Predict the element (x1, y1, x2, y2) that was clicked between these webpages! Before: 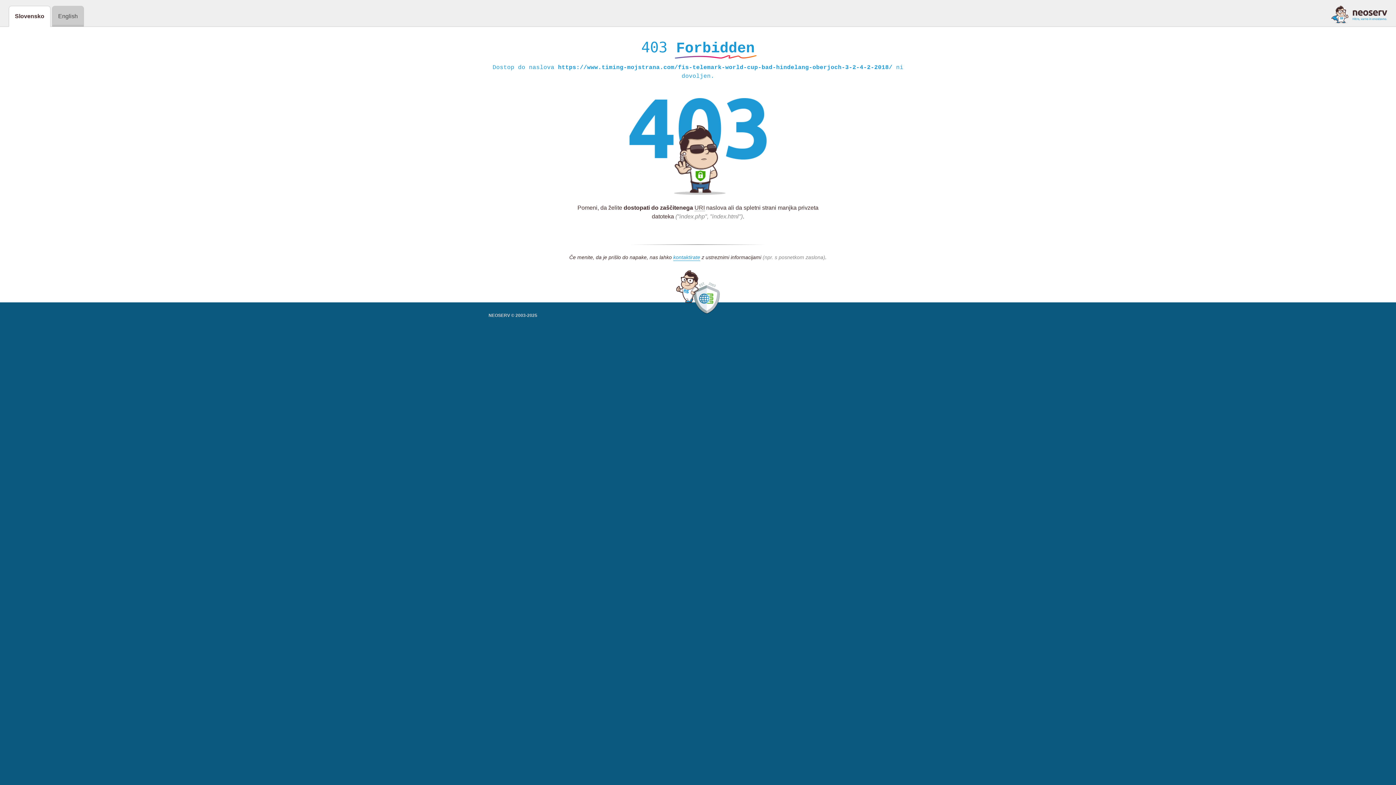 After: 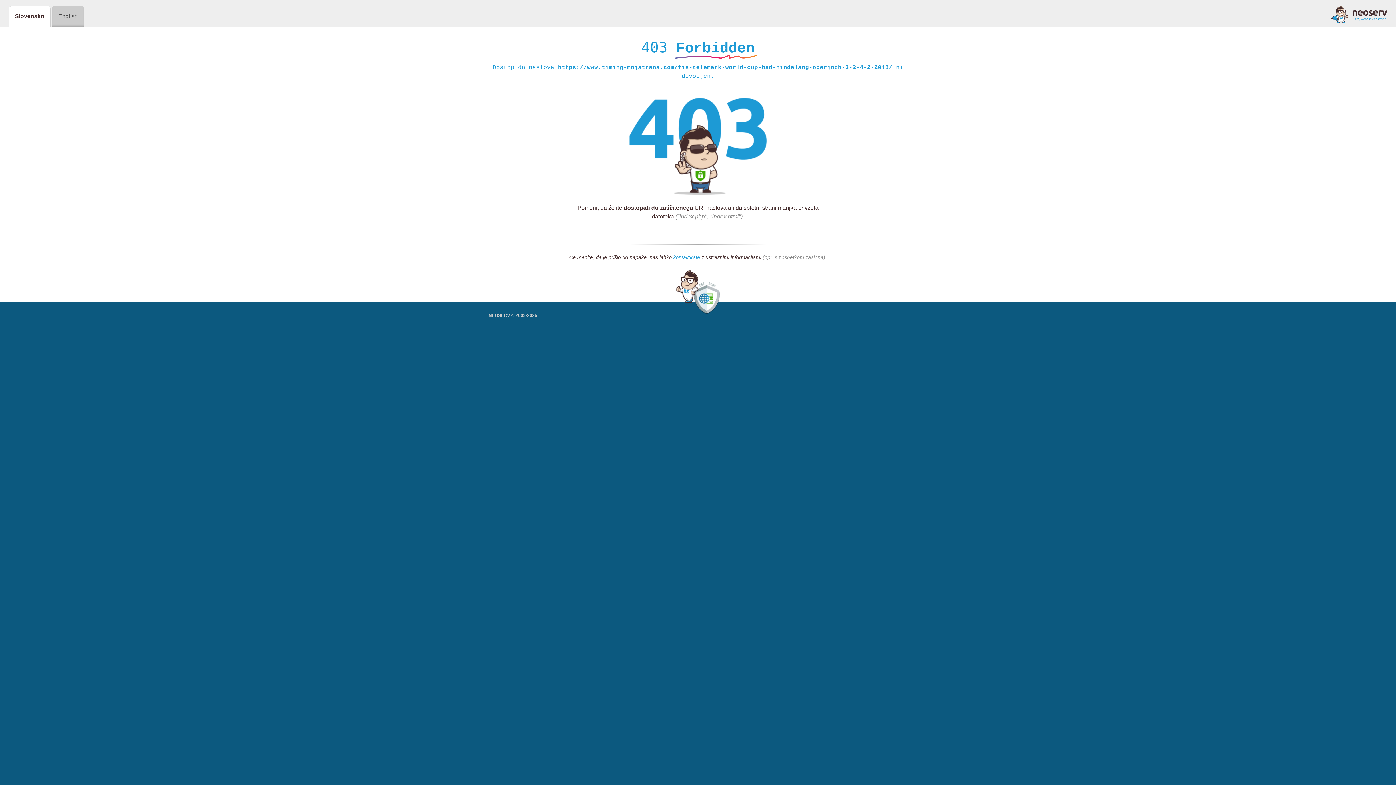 Action: label: kontaktirate bbox: (673, 254, 700, 261)